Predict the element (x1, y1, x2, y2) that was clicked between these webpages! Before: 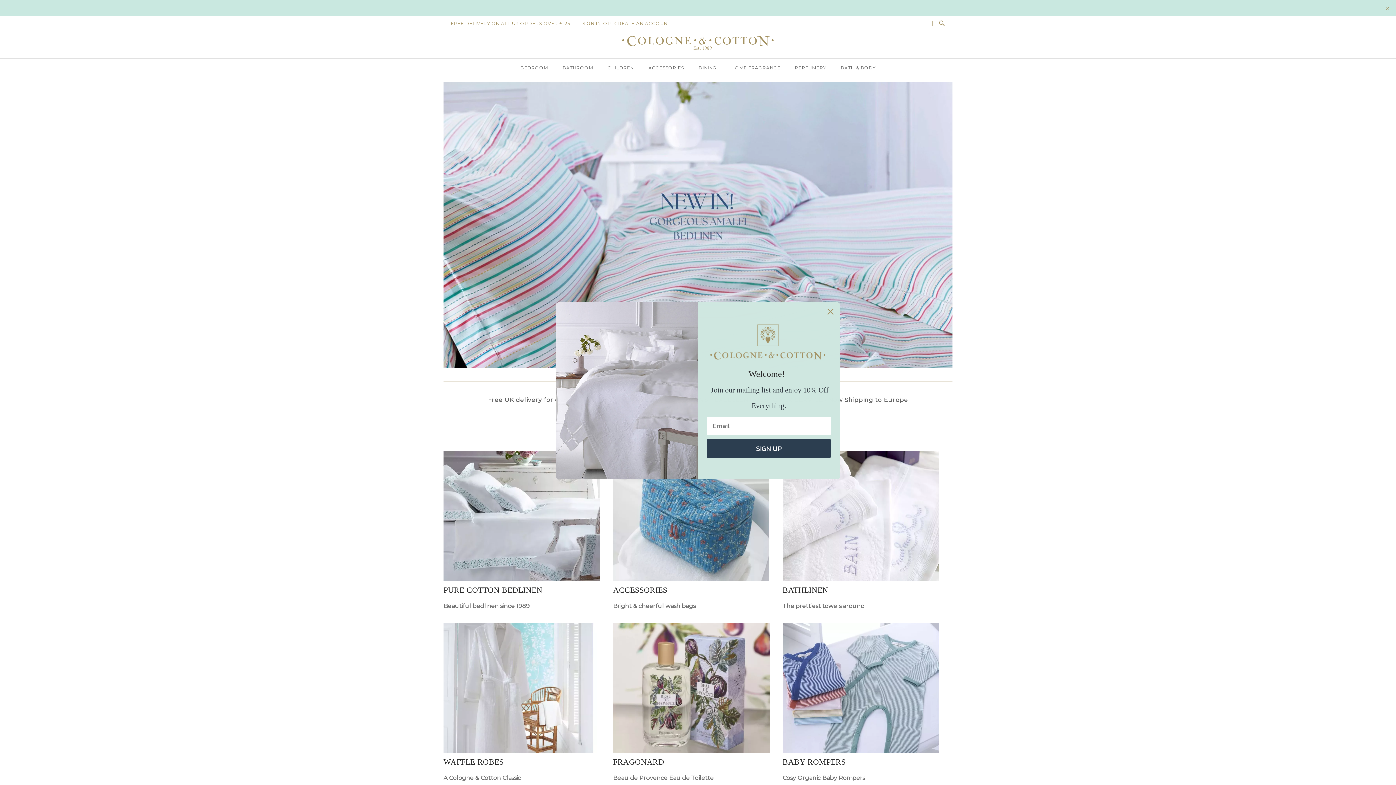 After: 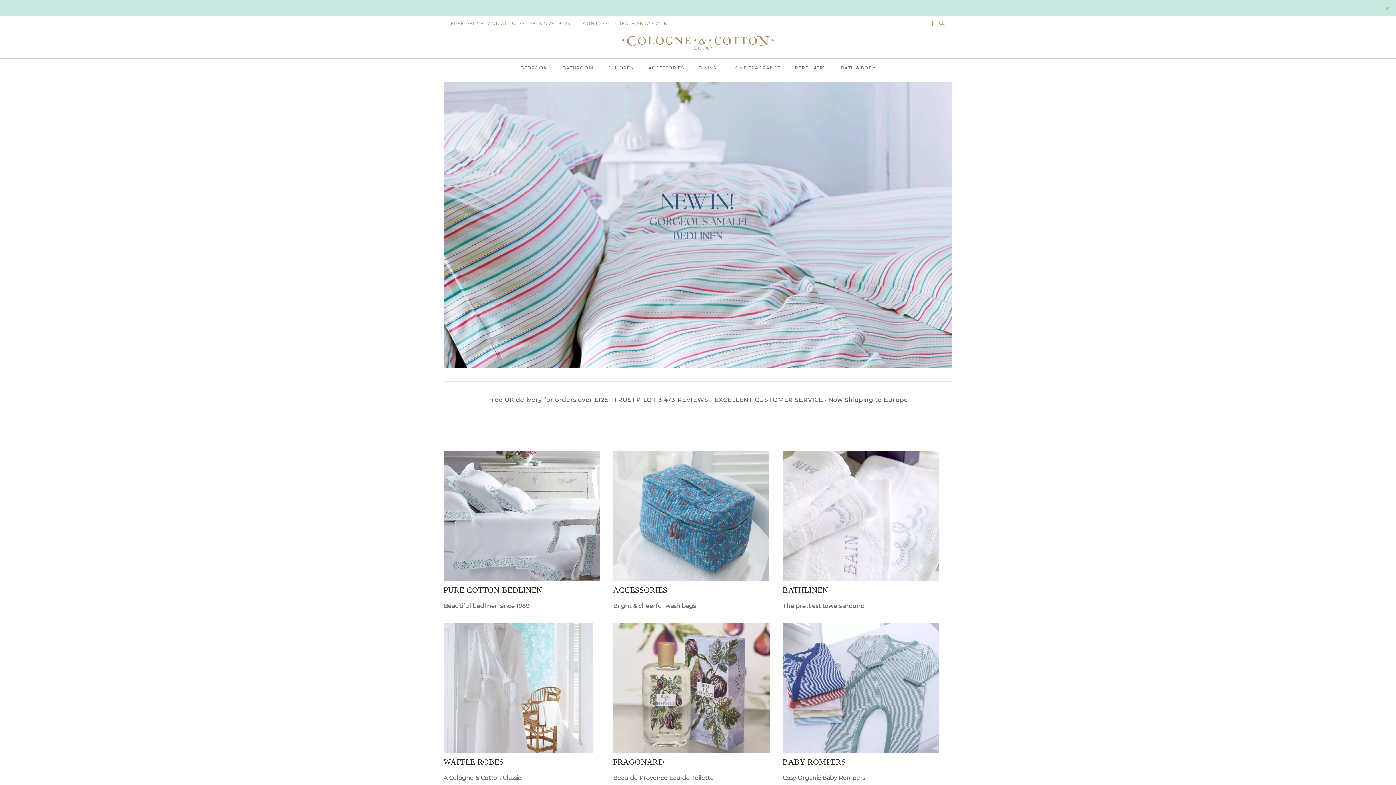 Action: bbox: (824, 305, 837, 318) label: Close dialog